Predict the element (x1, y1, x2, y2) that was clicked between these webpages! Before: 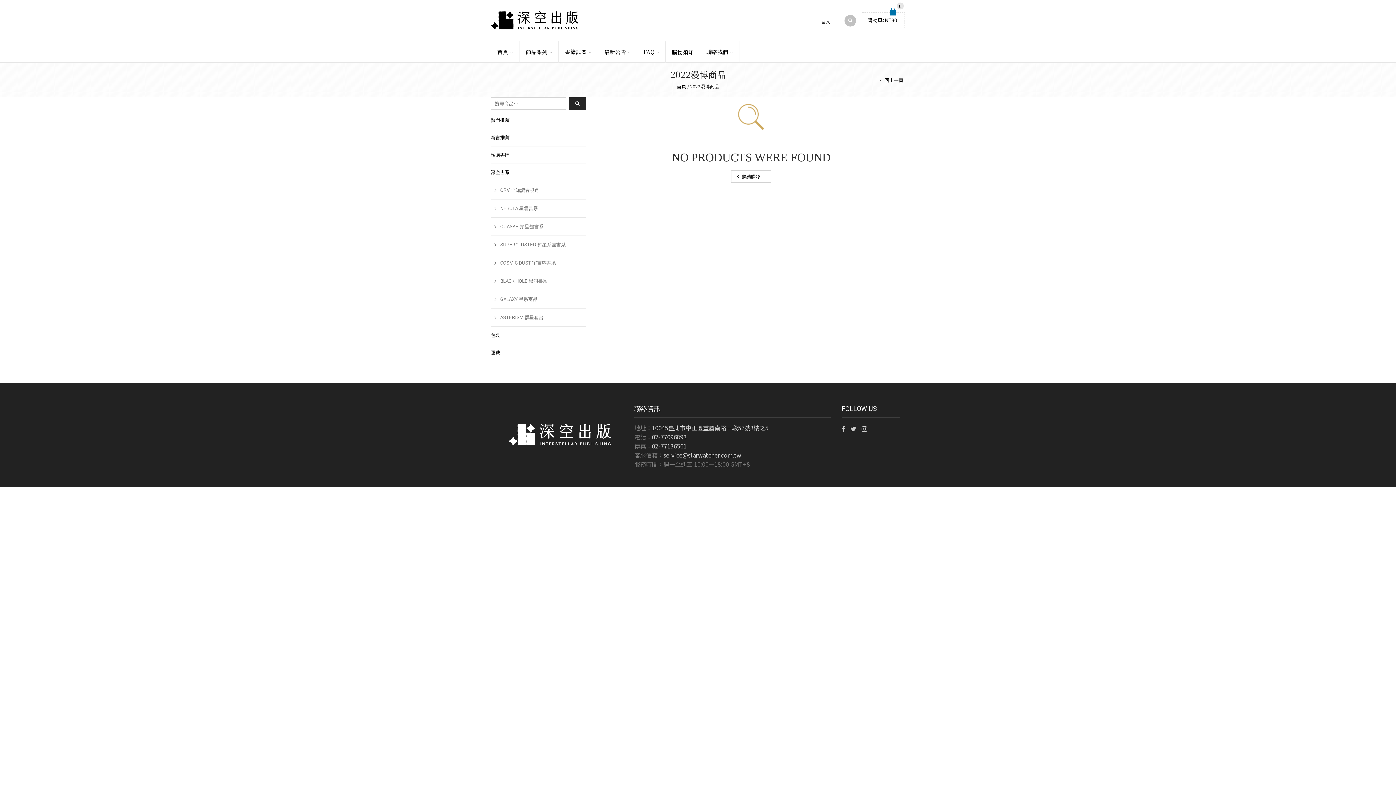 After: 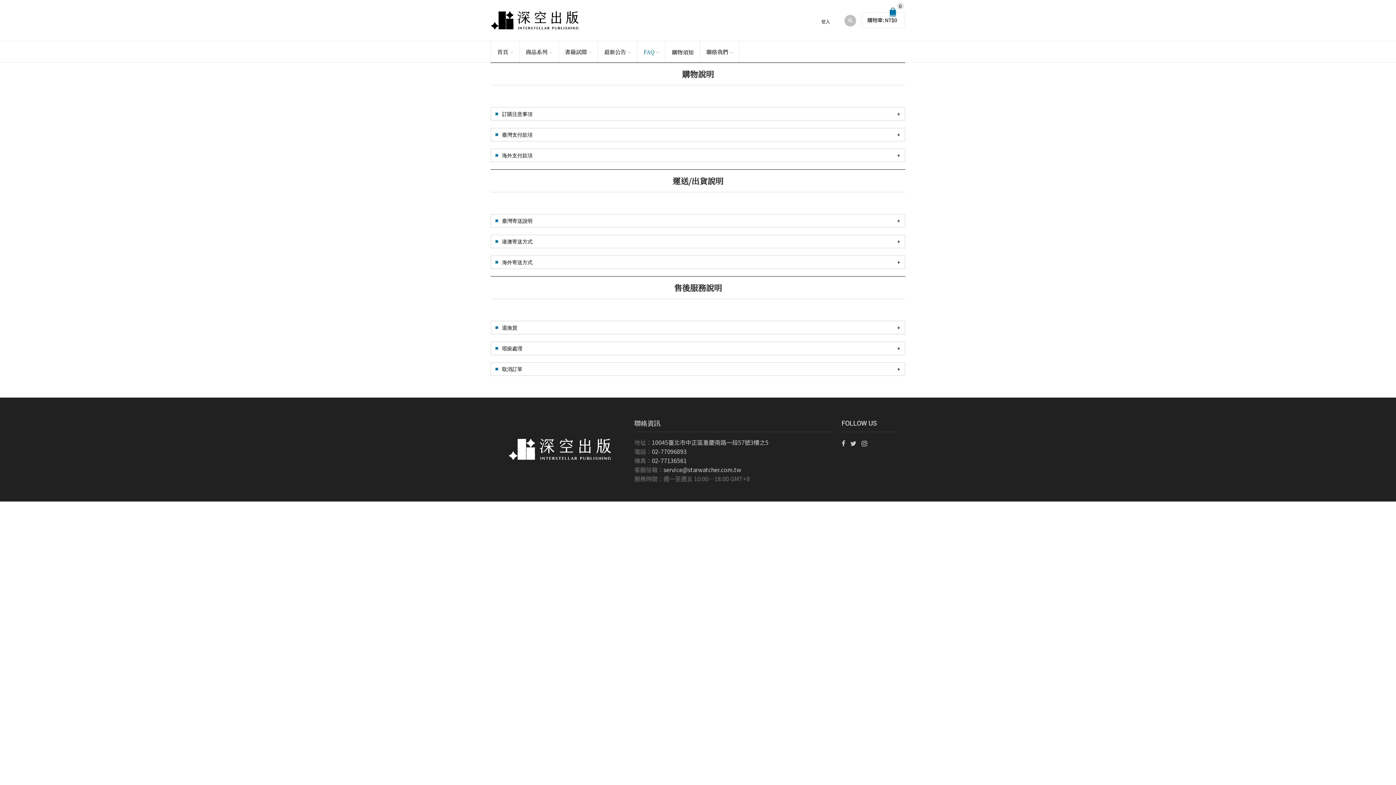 Action: bbox: (637, 41, 665, 62) label: FAQ